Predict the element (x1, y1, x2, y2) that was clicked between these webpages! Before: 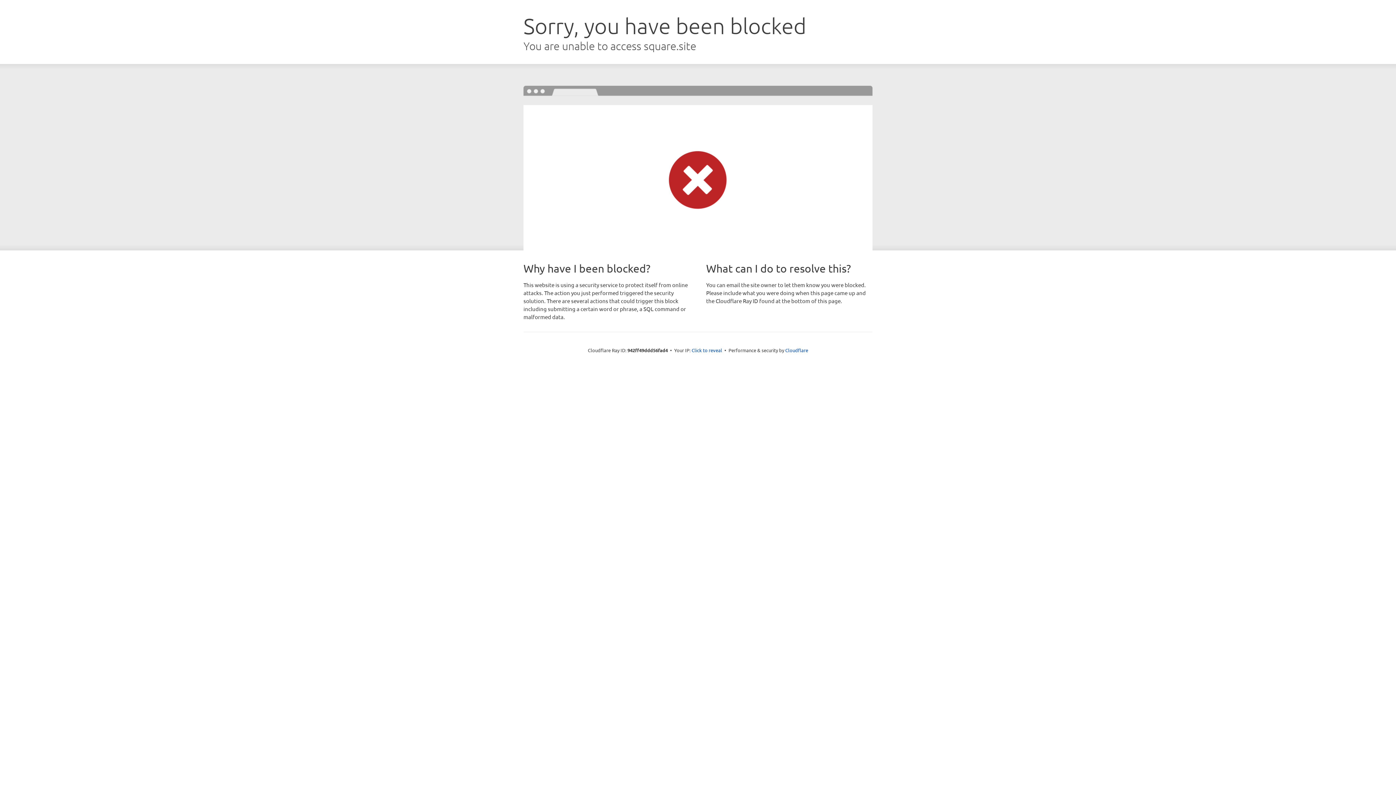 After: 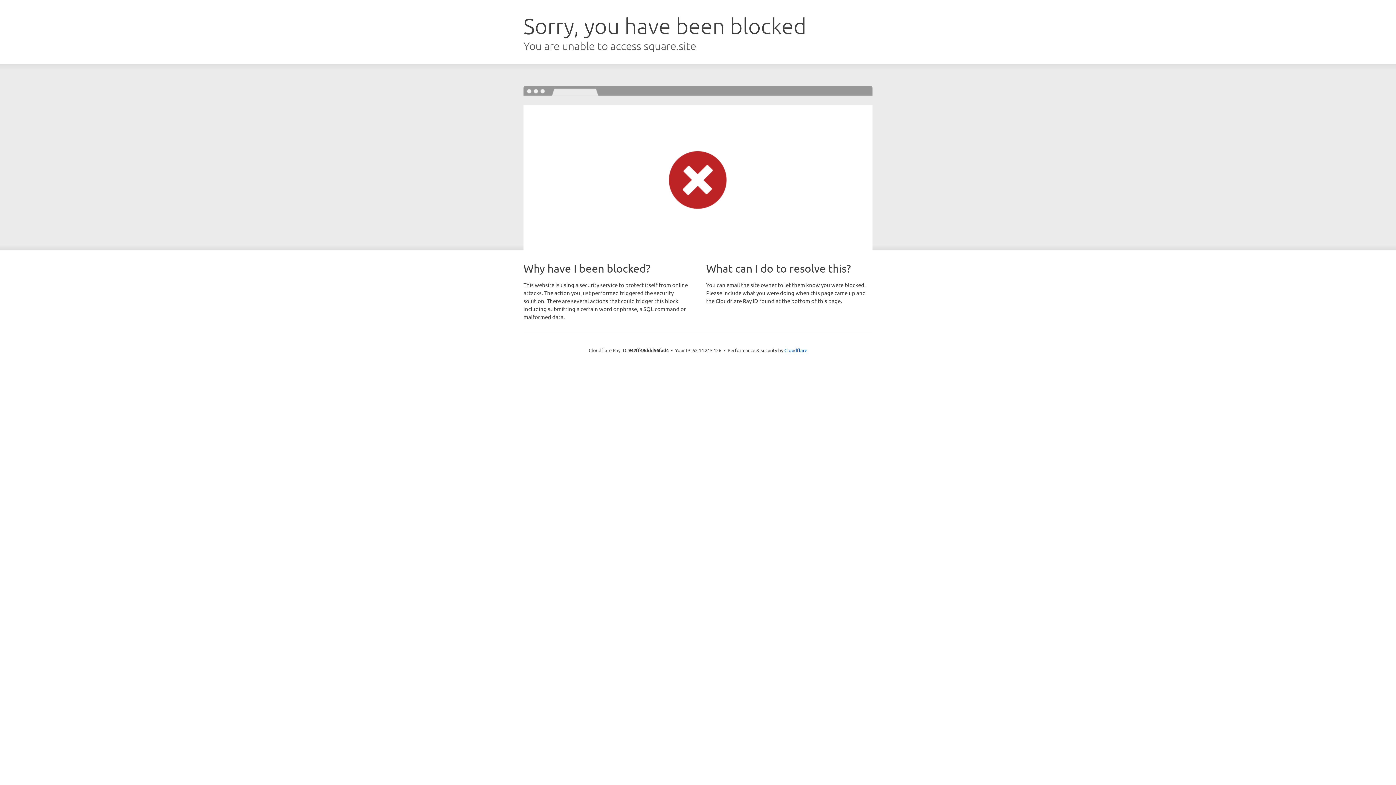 Action: bbox: (691, 346, 722, 353) label: Click to reveal